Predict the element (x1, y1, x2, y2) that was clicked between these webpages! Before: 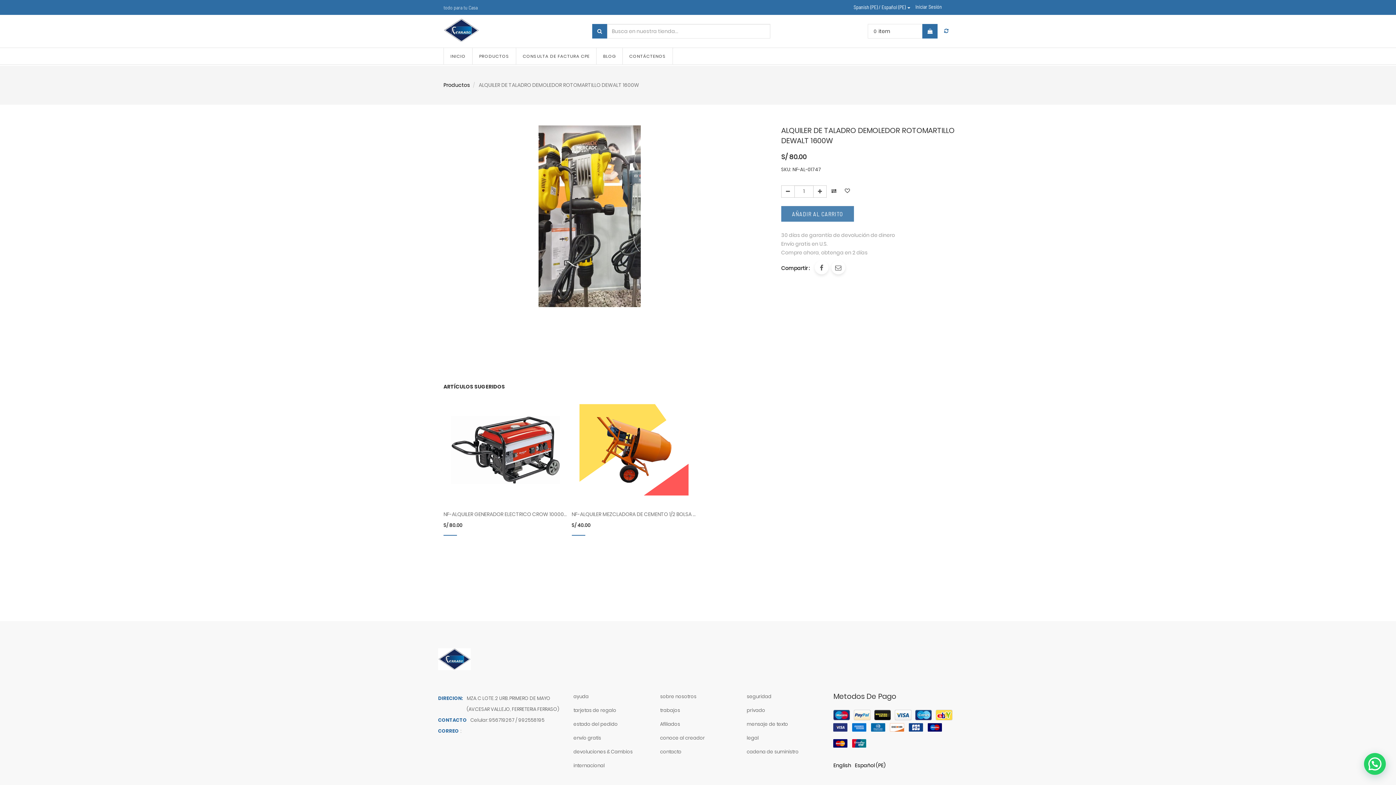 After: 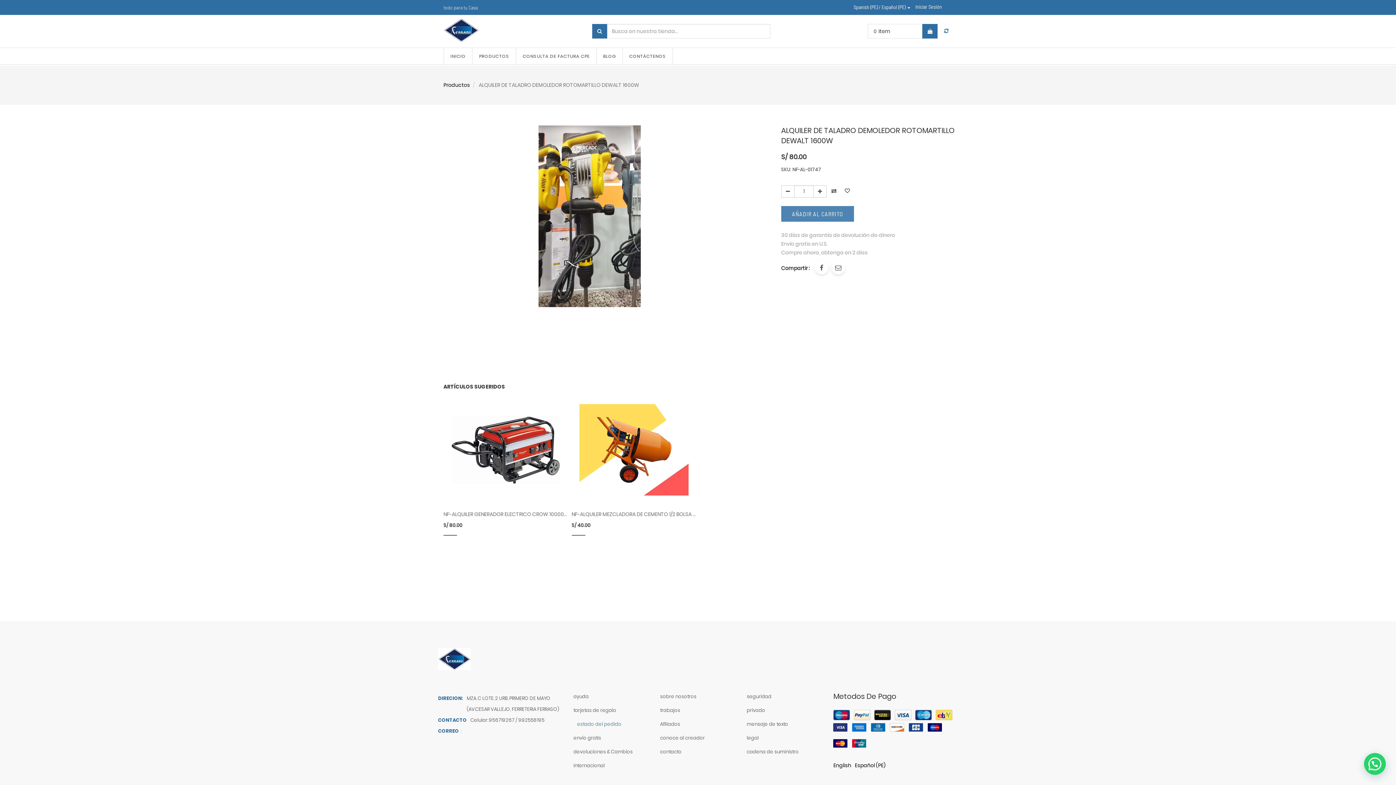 Action: label: estado del pedido bbox: (573, 719, 649, 729)